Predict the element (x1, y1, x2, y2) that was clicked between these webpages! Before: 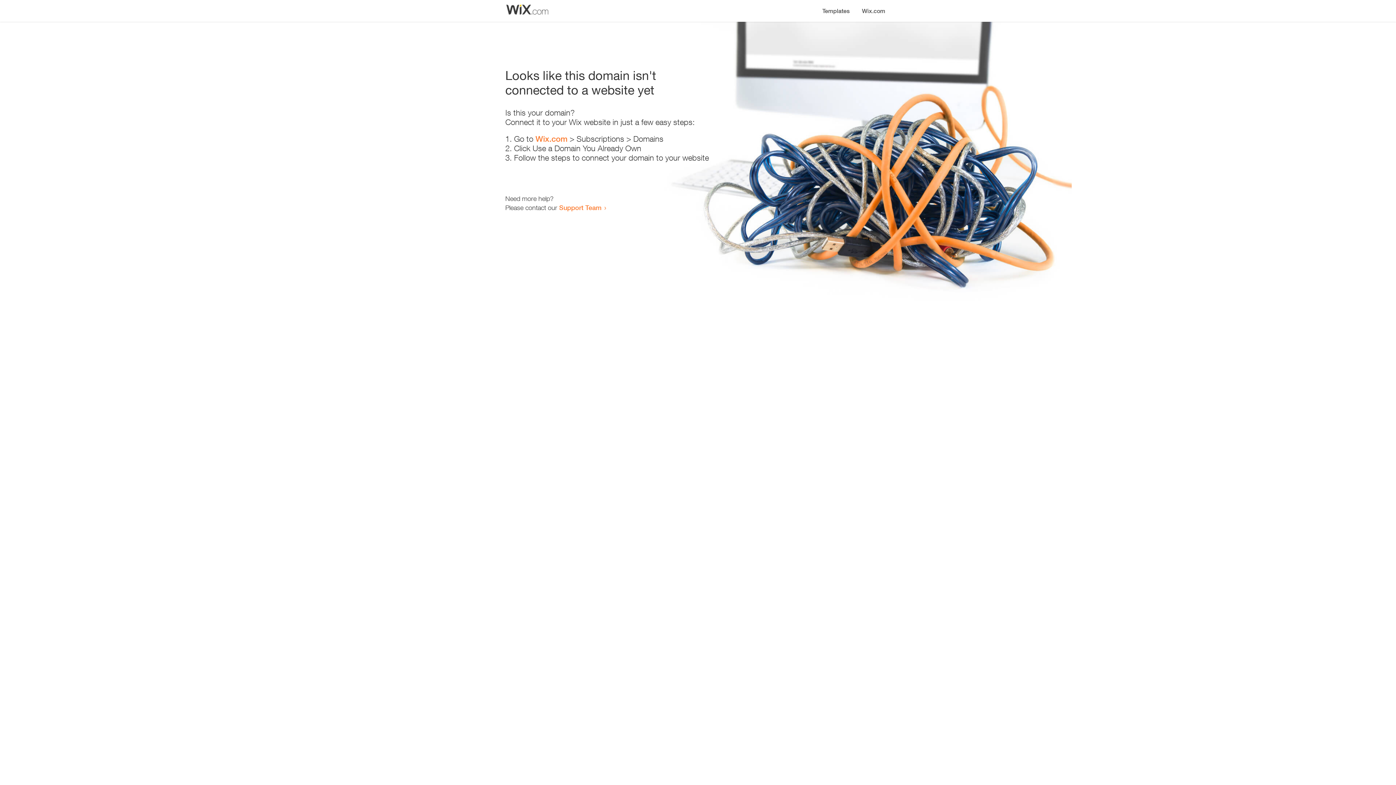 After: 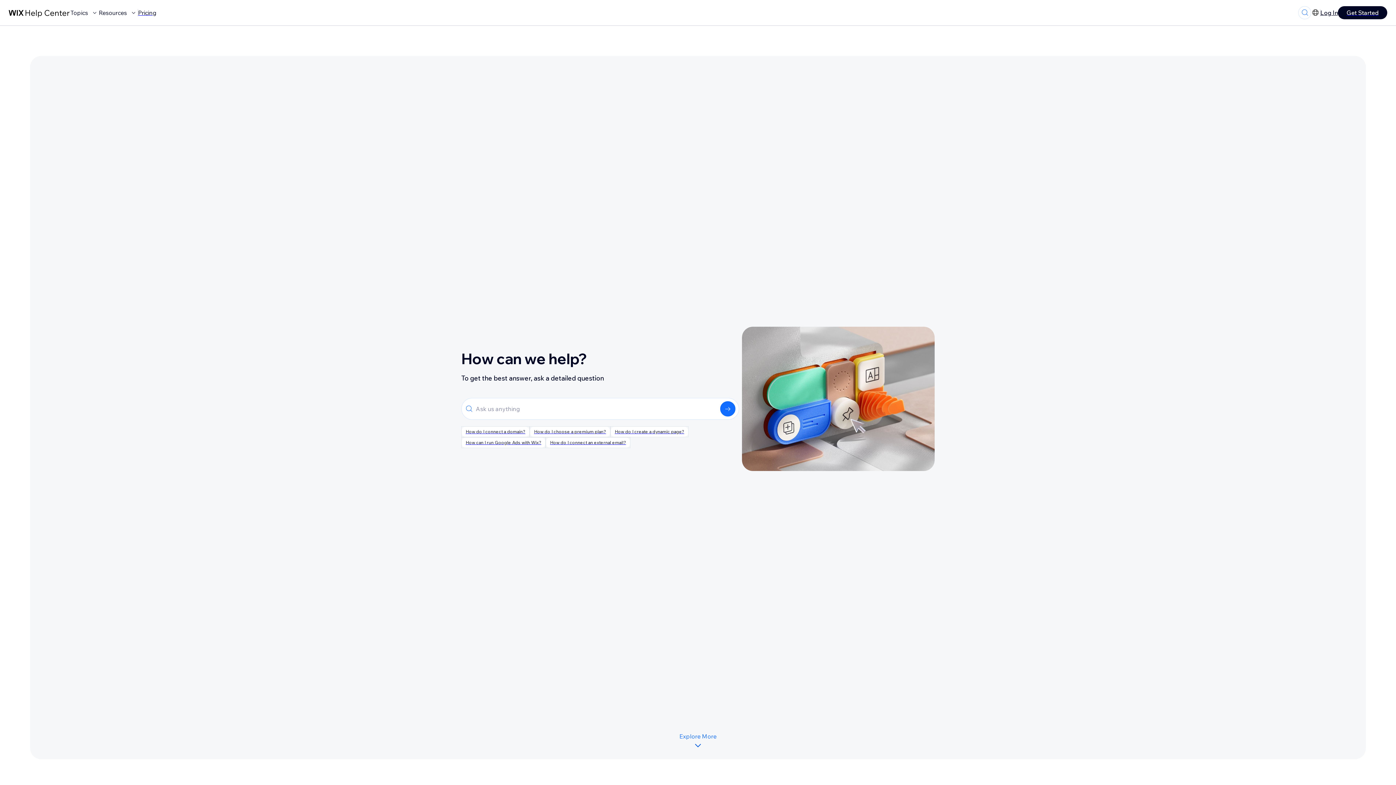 Action: bbox: (559, 203, 601, 211) label: Support Team